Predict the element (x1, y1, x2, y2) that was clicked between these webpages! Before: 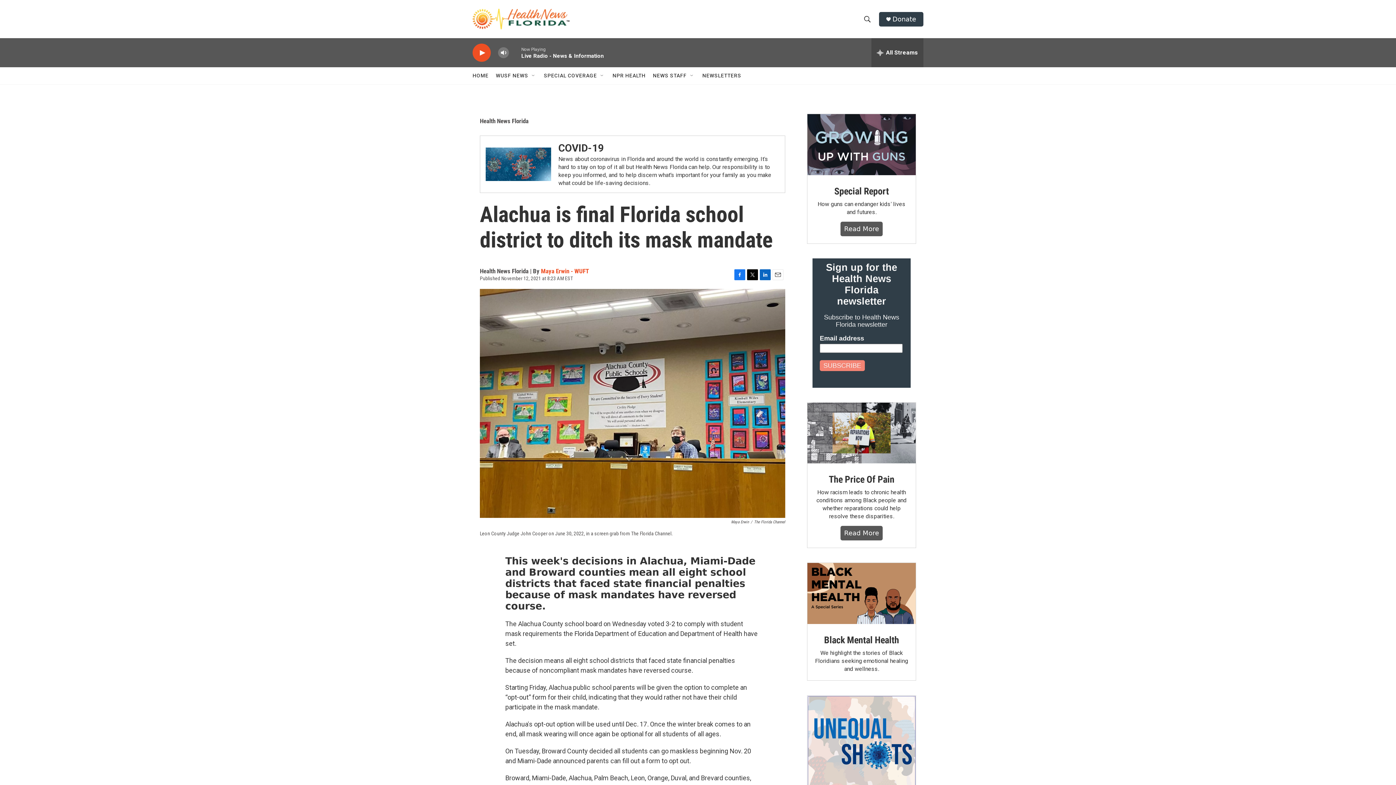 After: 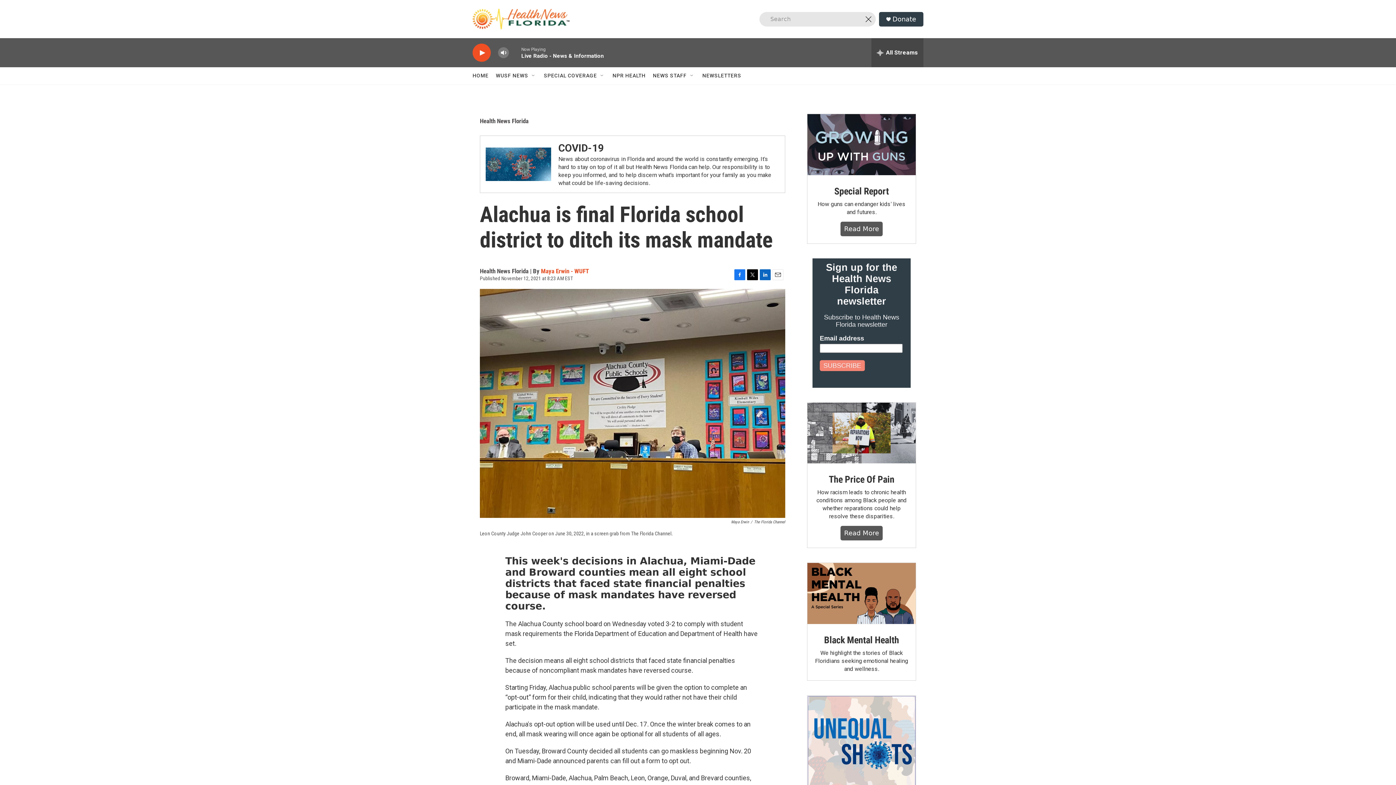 Action: label: header-search-icon bbox: (860, 11, 874, 26)